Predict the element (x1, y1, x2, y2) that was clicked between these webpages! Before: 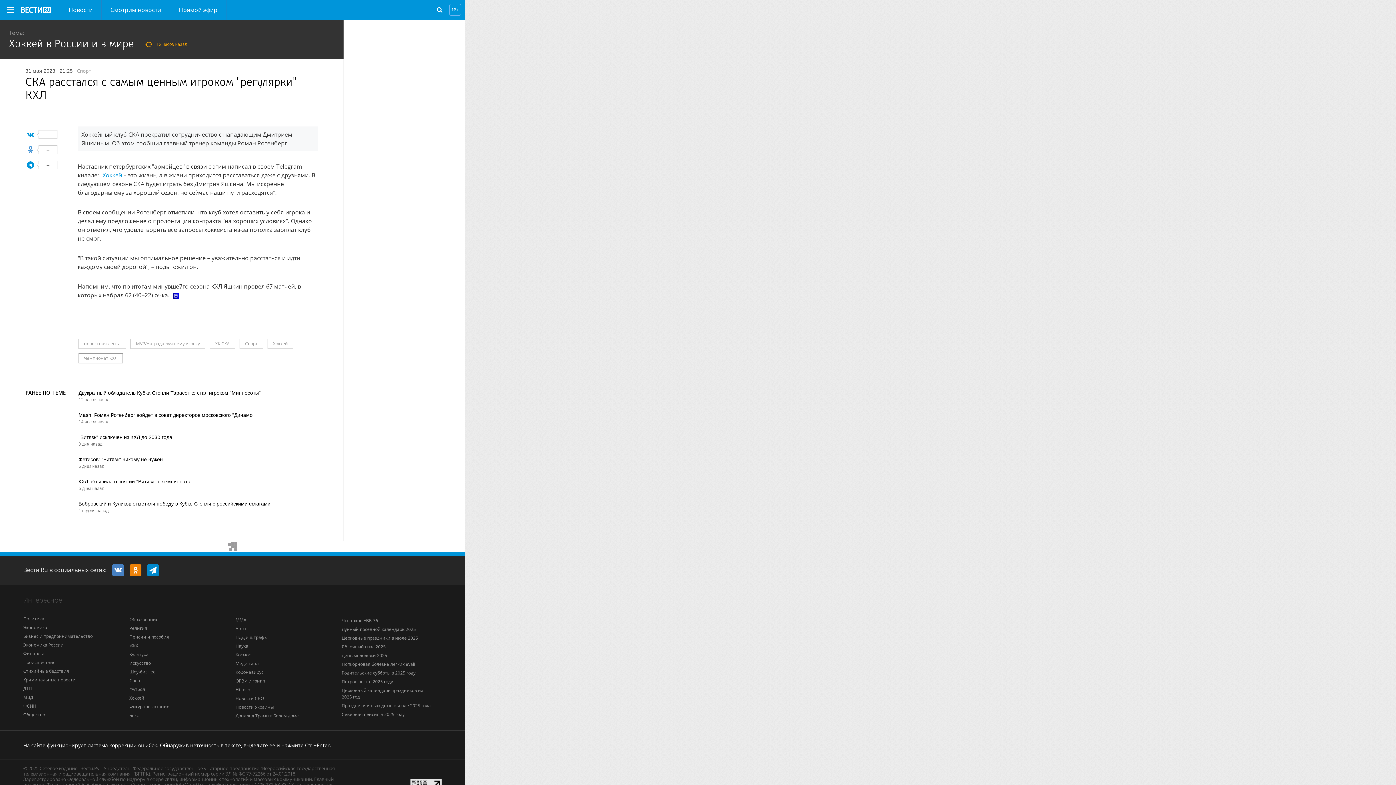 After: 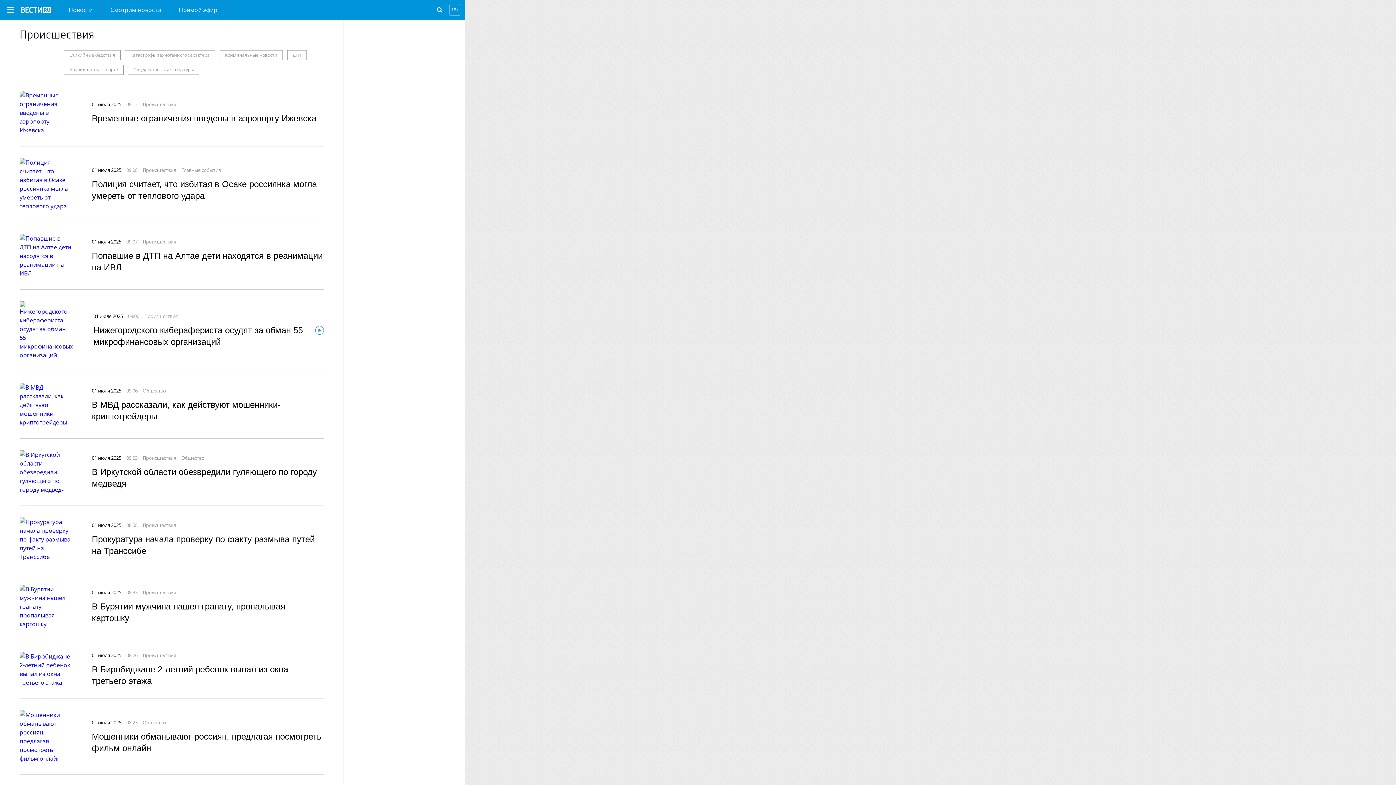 Action: label: Происшествия bbox: (23, 659, 55, 665)